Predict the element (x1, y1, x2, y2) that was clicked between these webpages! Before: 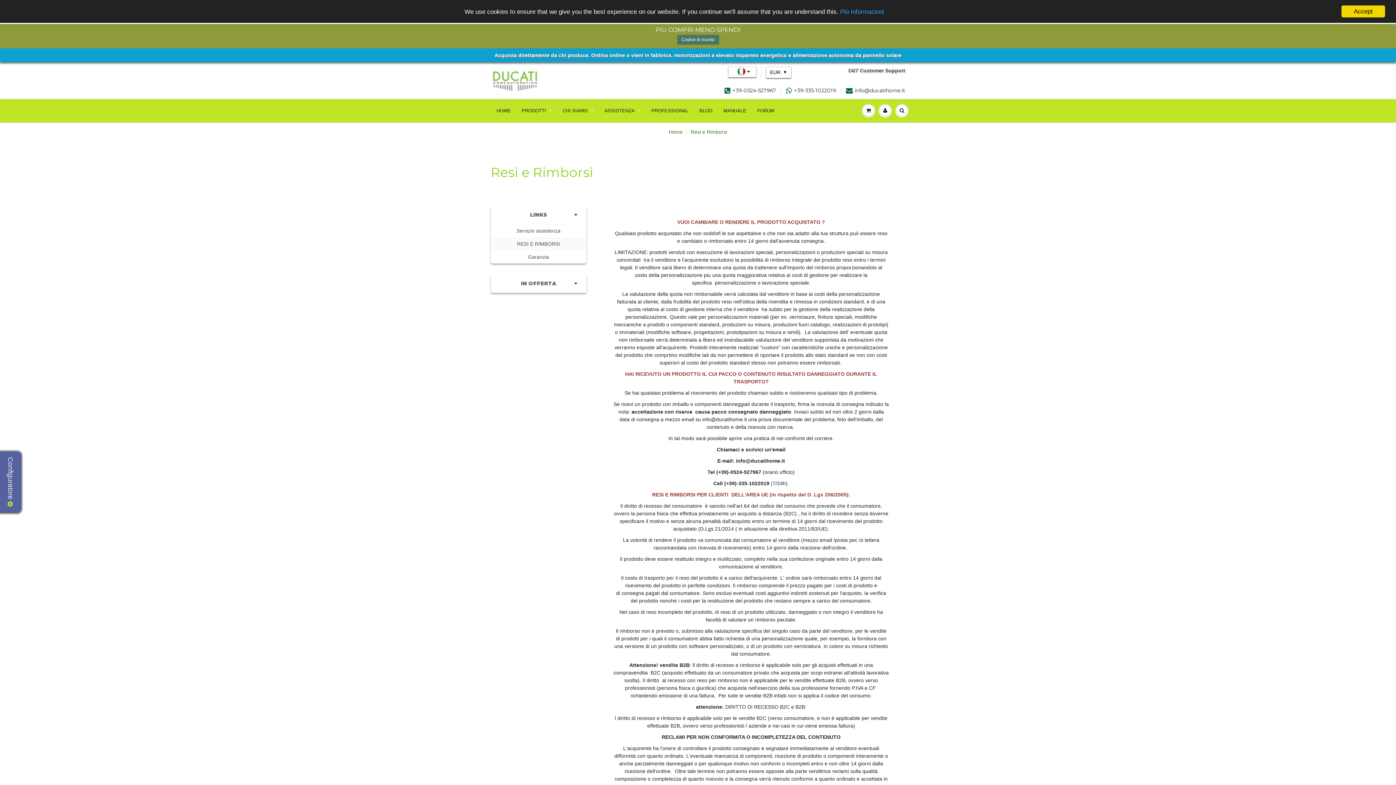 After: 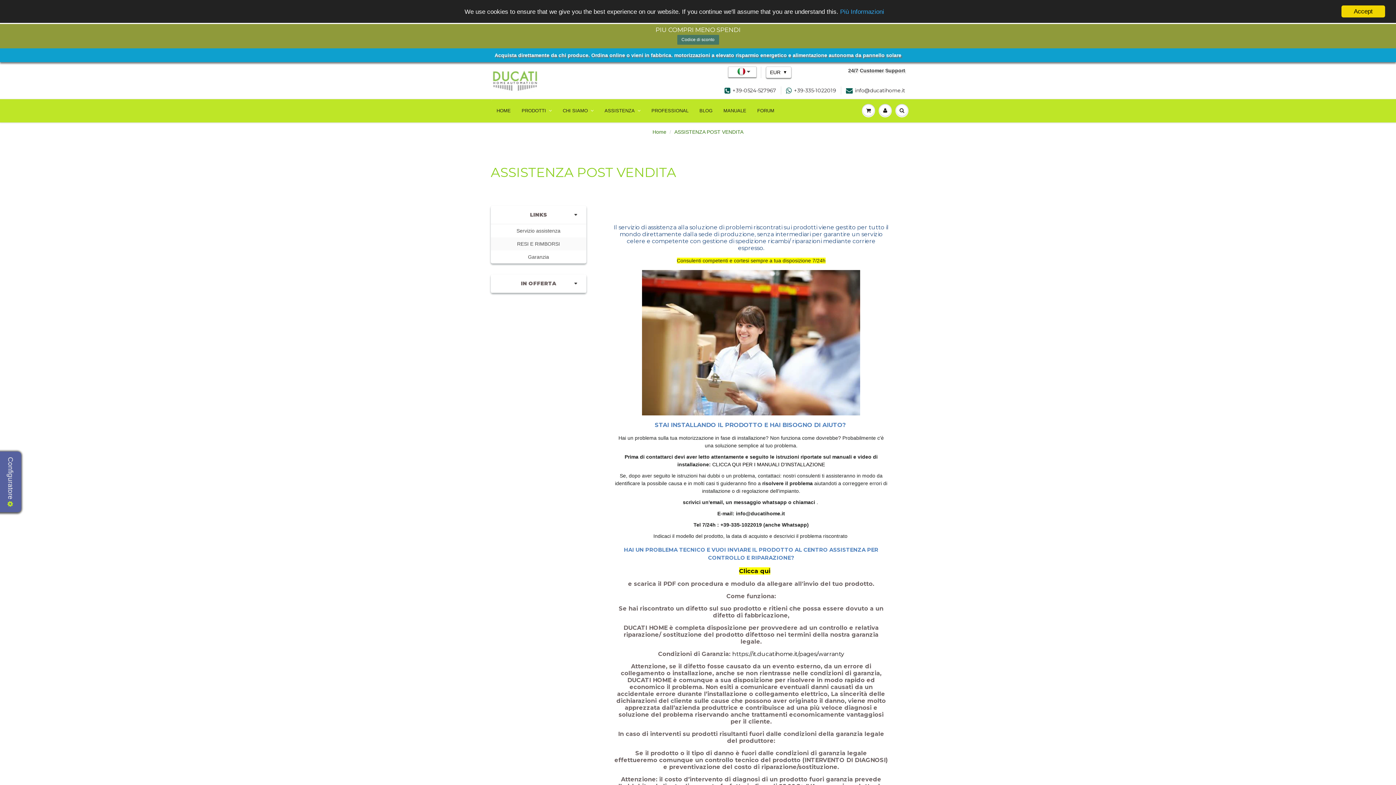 Action: label: Servizio assistenza bbox: (516, 227, 560, 234)